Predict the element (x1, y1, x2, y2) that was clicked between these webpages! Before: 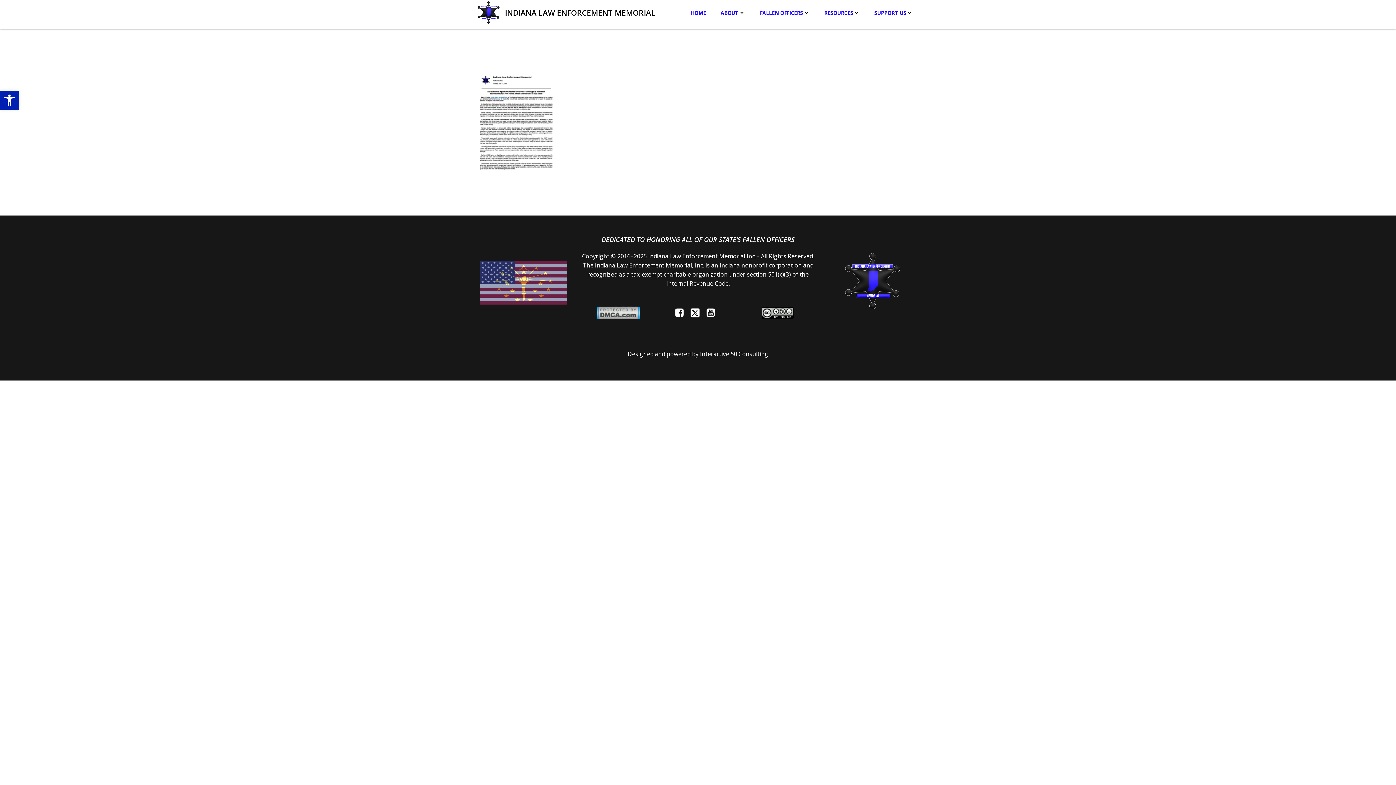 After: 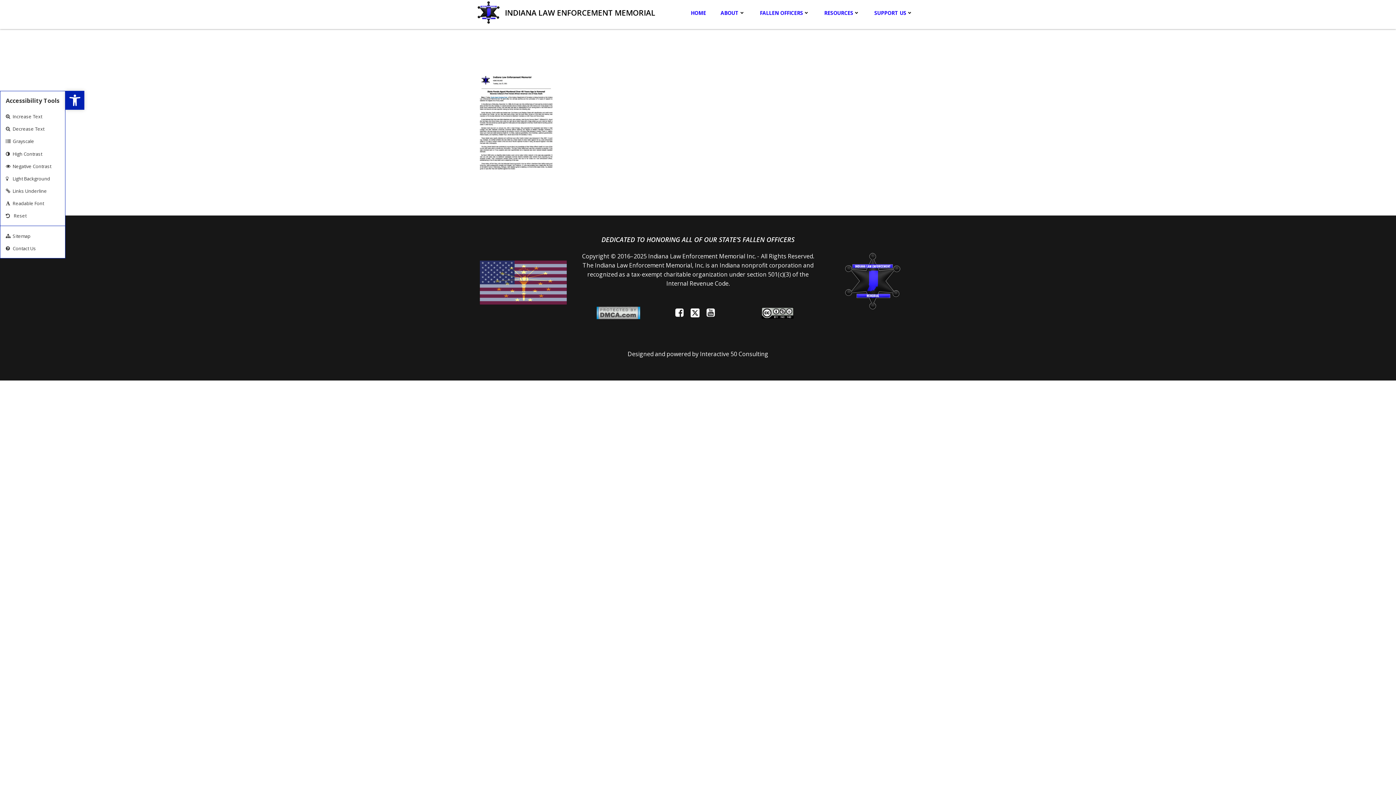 Action: bbox: (0, 90, 18, 109) label: Open toolbar